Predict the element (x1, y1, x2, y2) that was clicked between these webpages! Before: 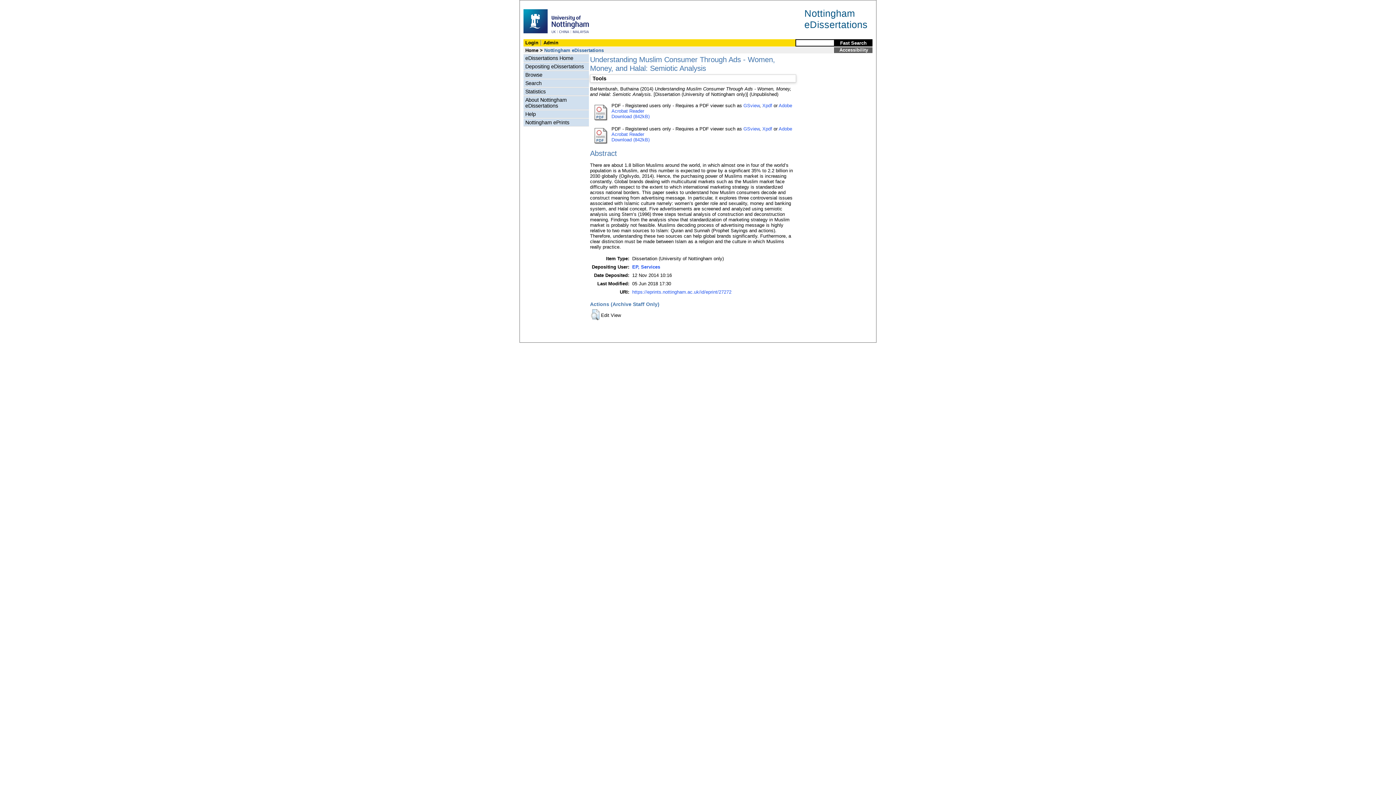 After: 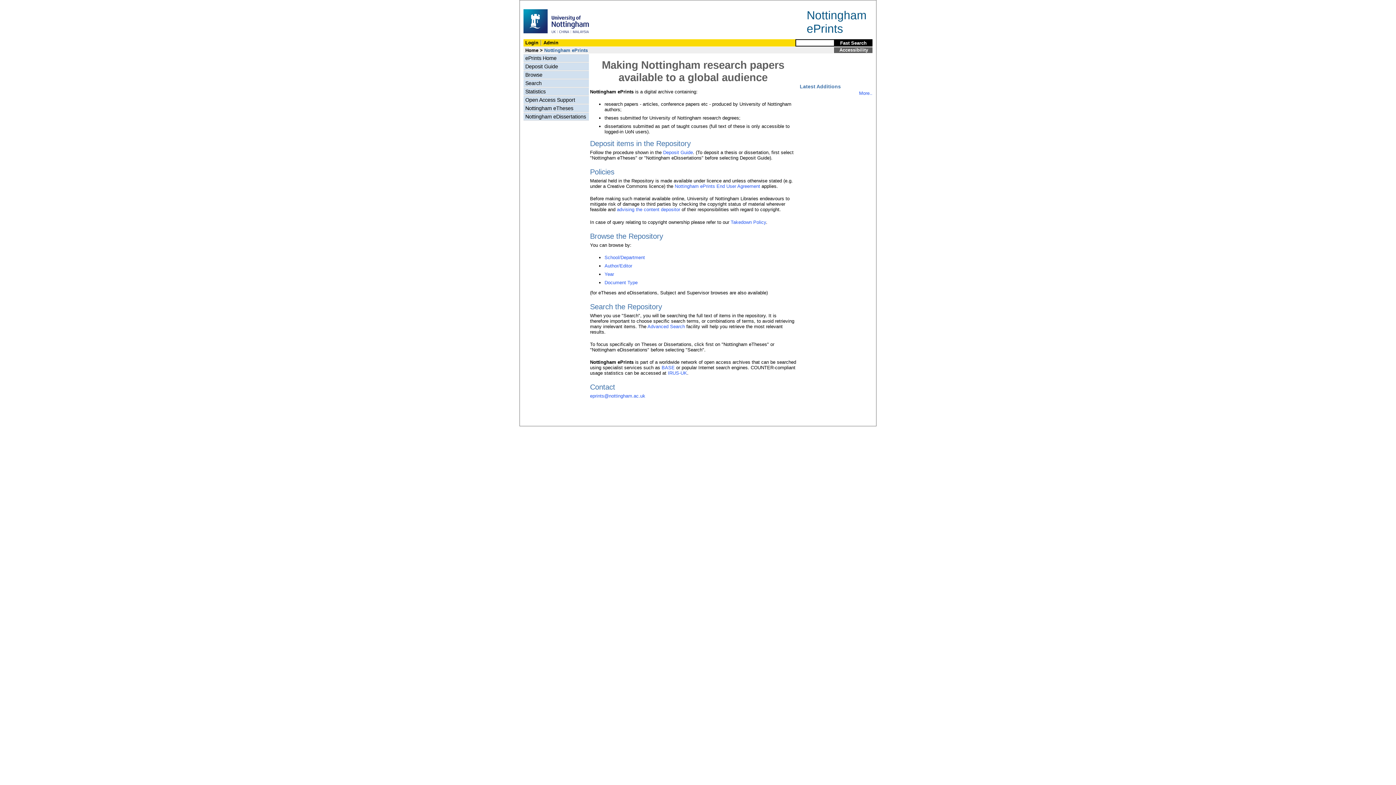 Action: bbox: (804, 7, 867, 30) label: Nottingham
eDissertations